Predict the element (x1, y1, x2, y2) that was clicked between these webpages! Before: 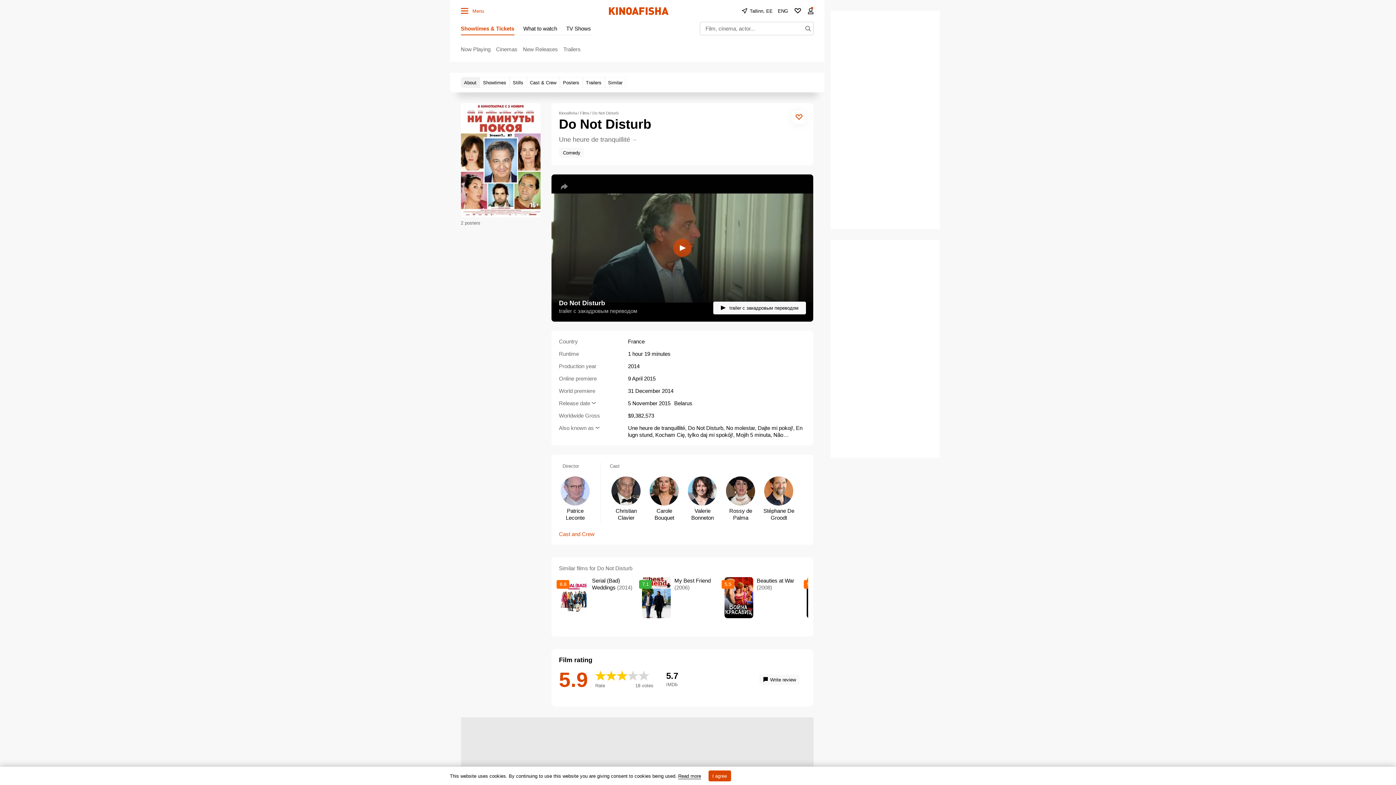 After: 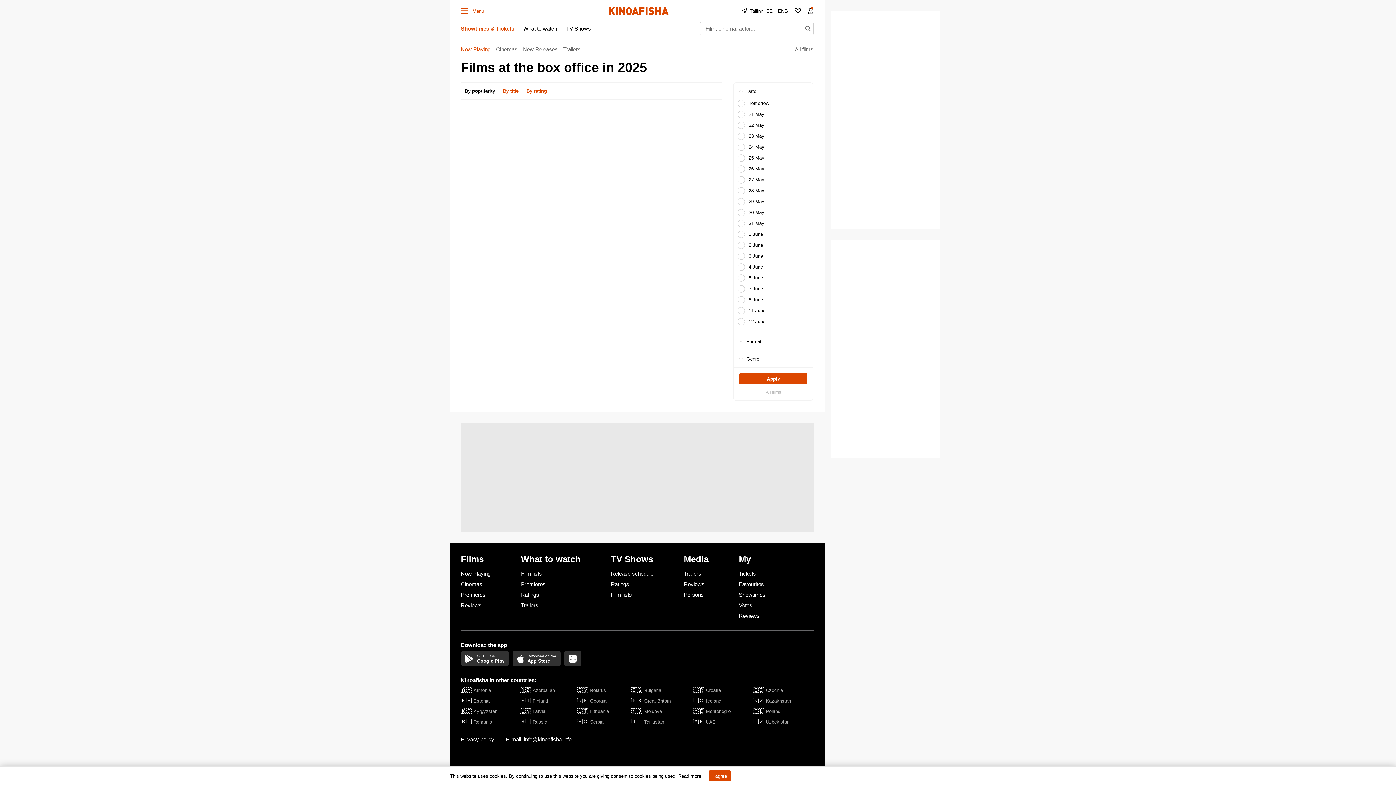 Action: bbox: (580, 110, 589, 115) label: Films